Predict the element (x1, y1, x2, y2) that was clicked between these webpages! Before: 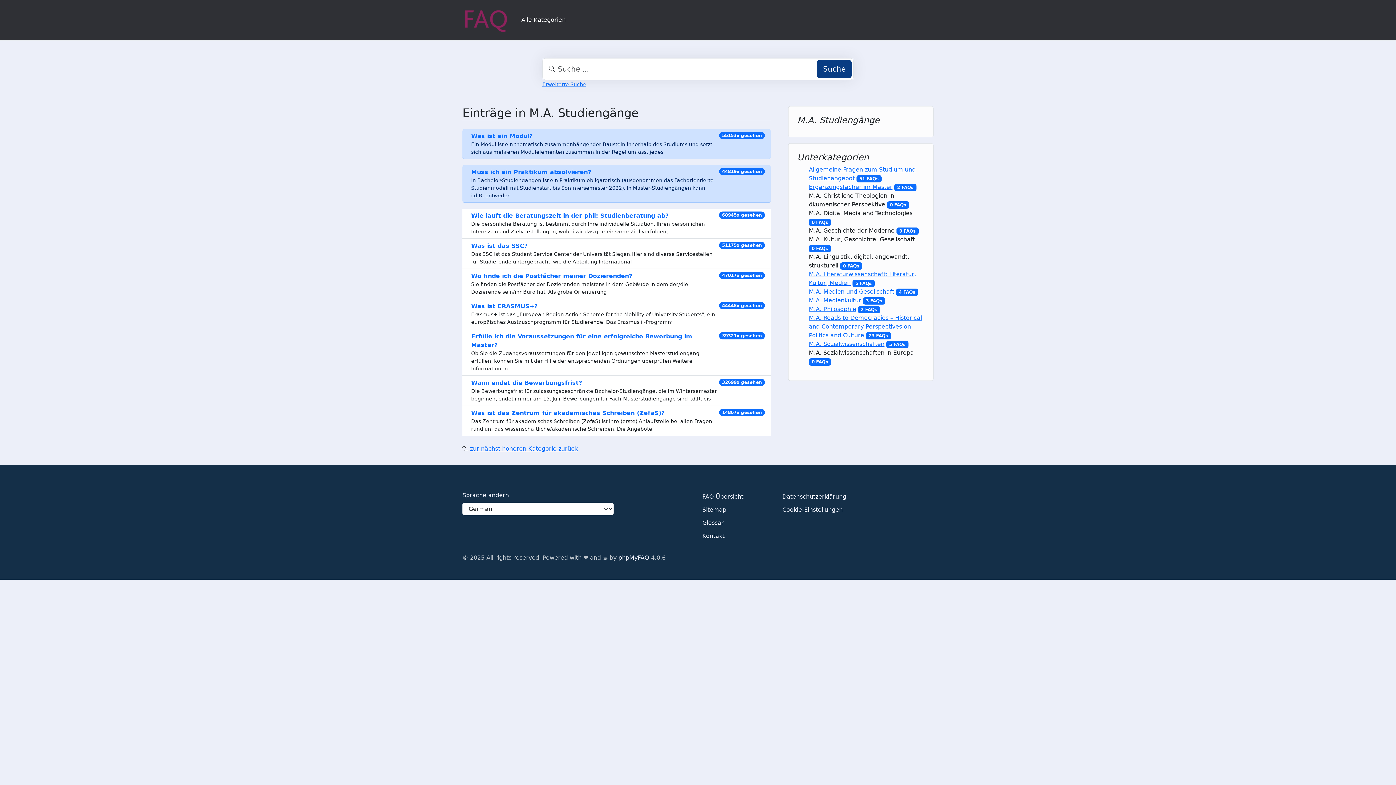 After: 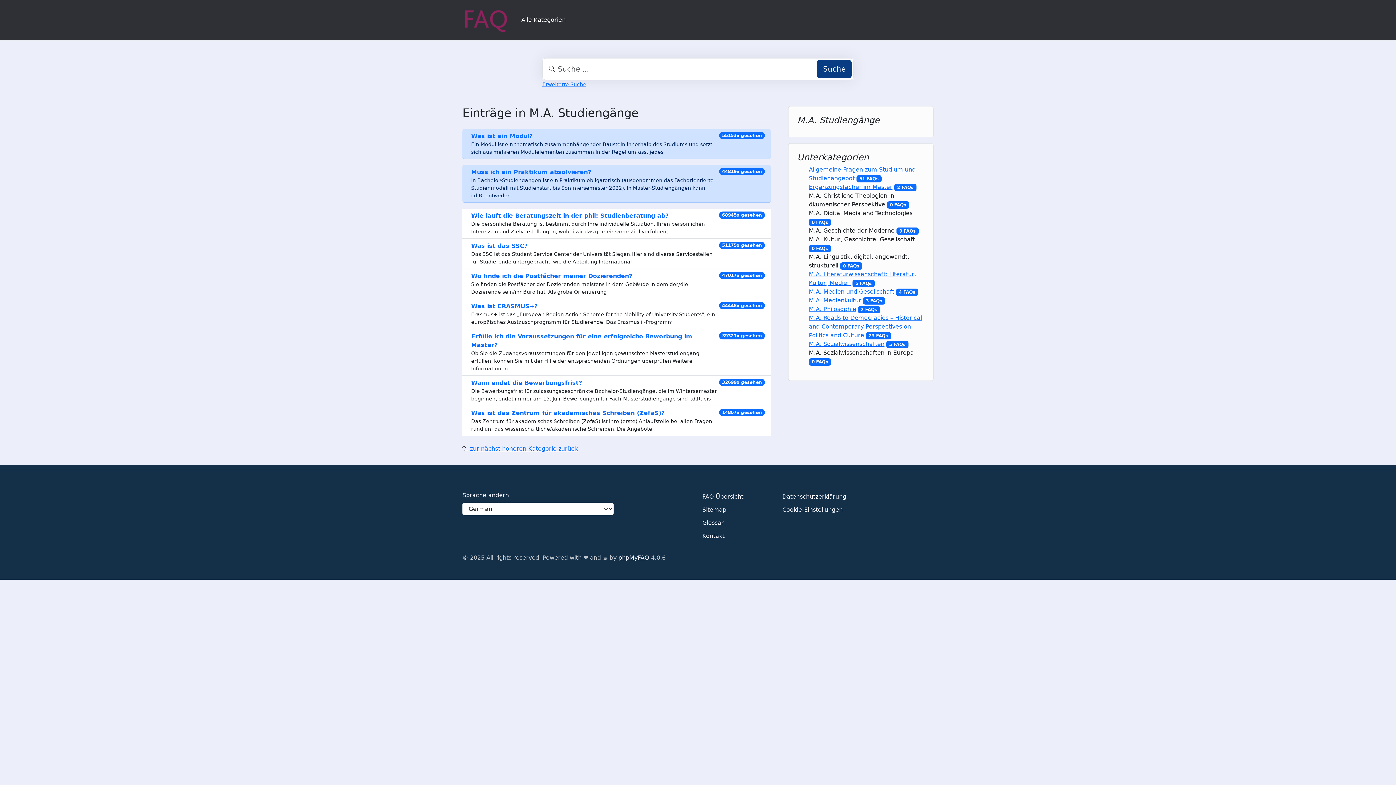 Action: bbox: (618, 553, 649, 562) label: phpMyFAQ